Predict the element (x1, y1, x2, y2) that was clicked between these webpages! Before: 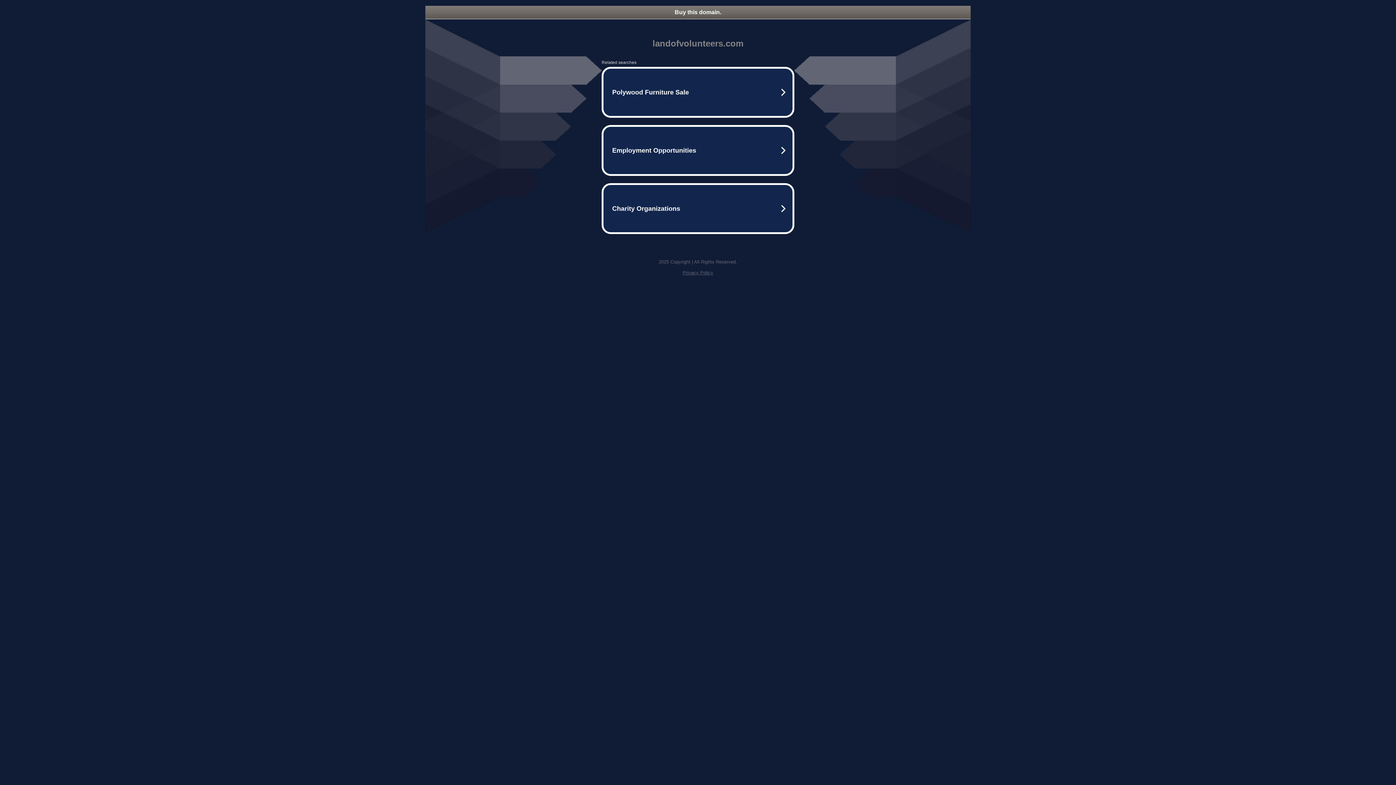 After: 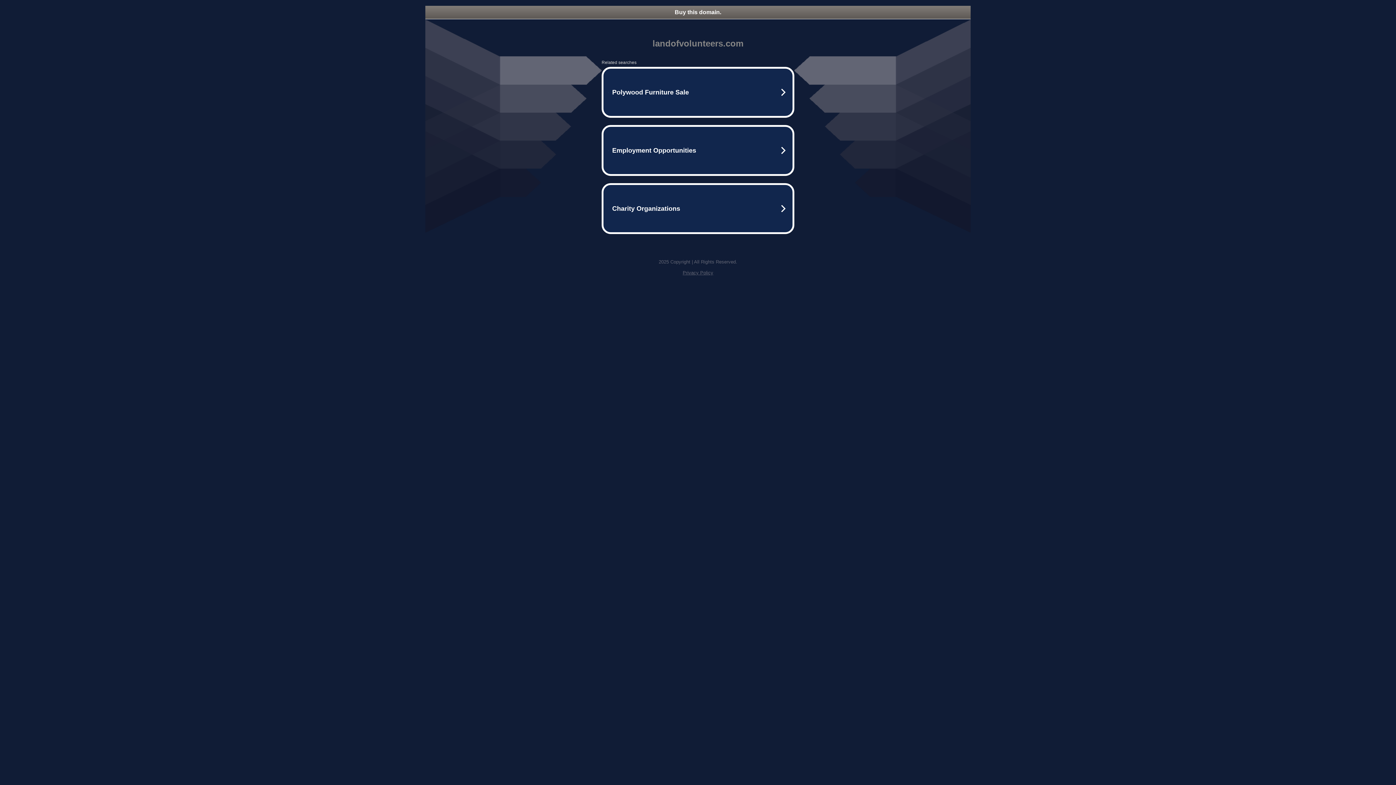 Action: label: Buy this domain. bbox: (425, 5, 970, 18)